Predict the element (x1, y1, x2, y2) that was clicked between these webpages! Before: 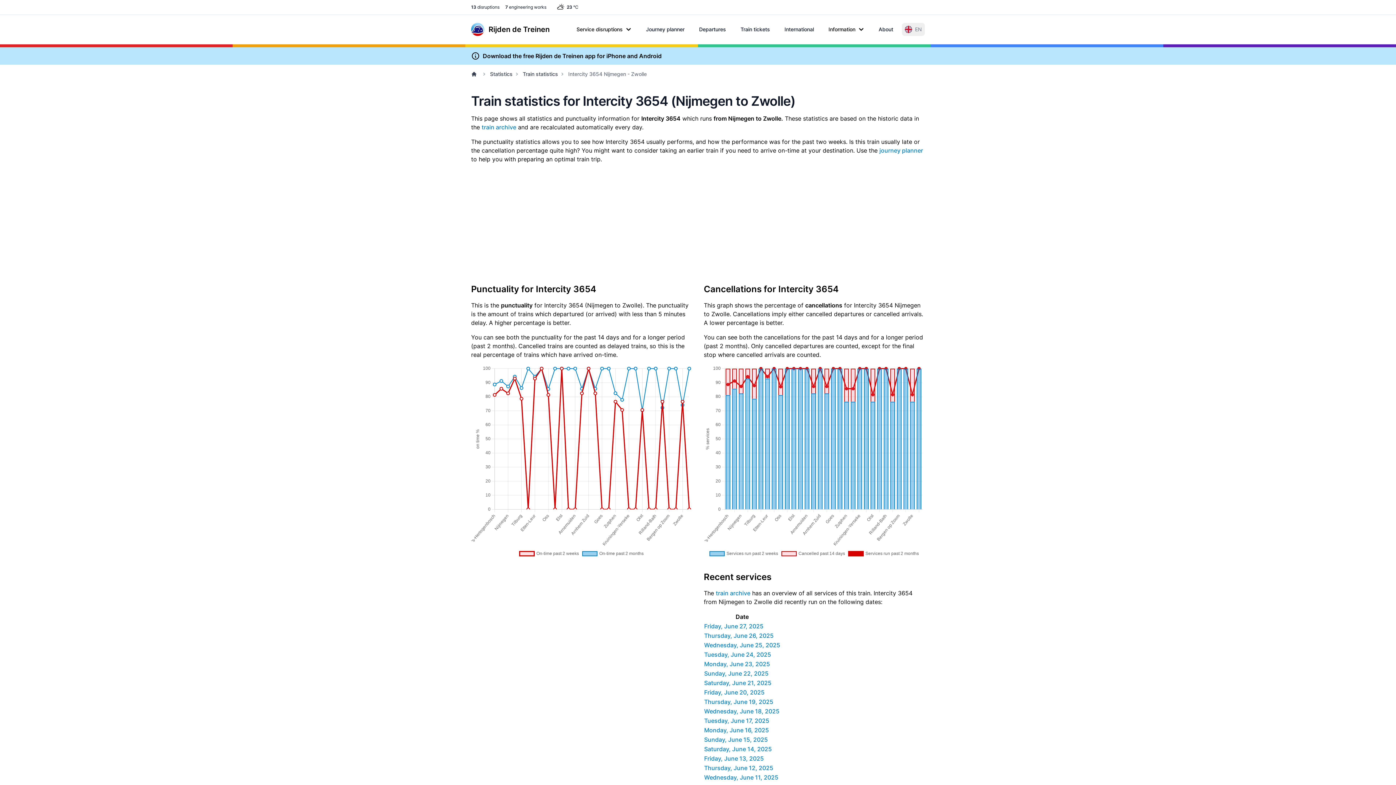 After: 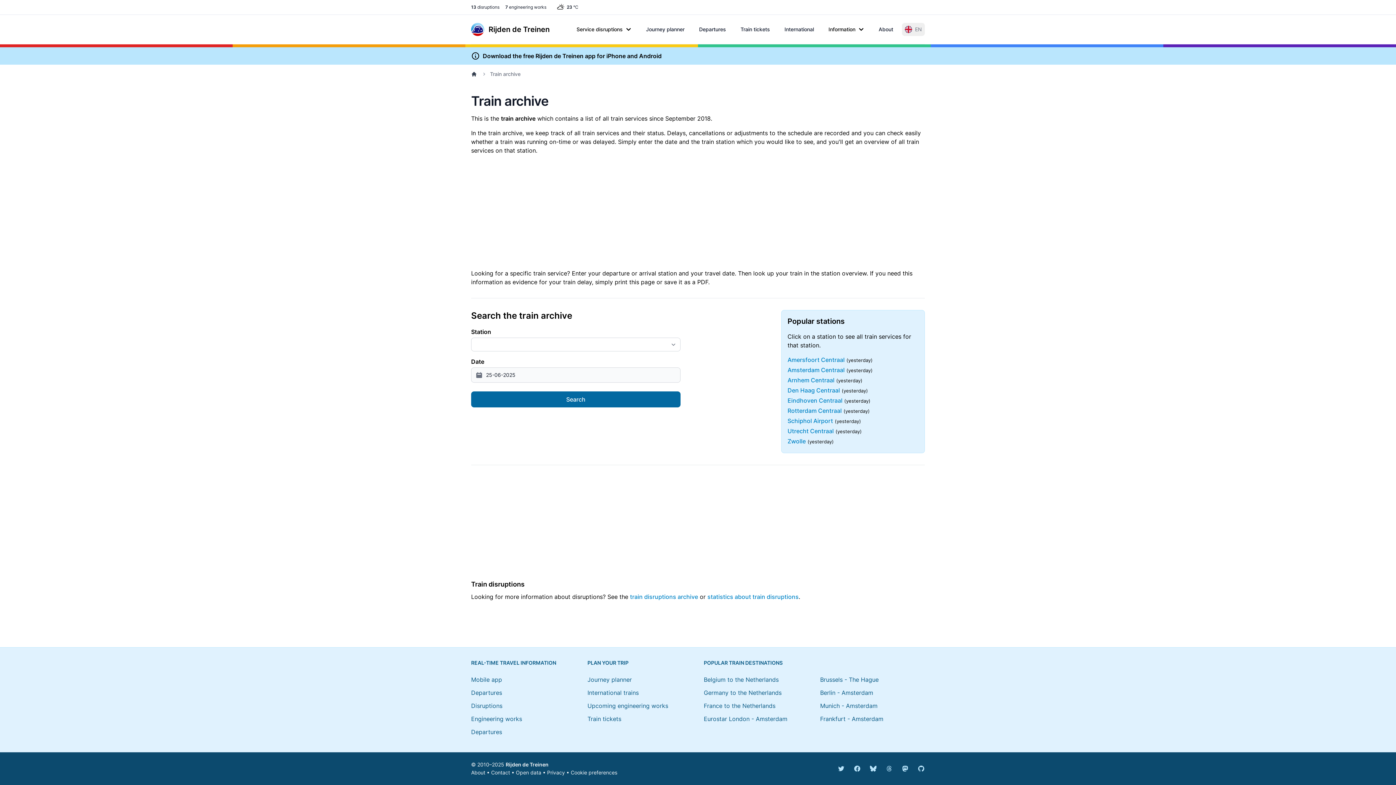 Action: label: train archive bbox: (716, 589, 750, 597)